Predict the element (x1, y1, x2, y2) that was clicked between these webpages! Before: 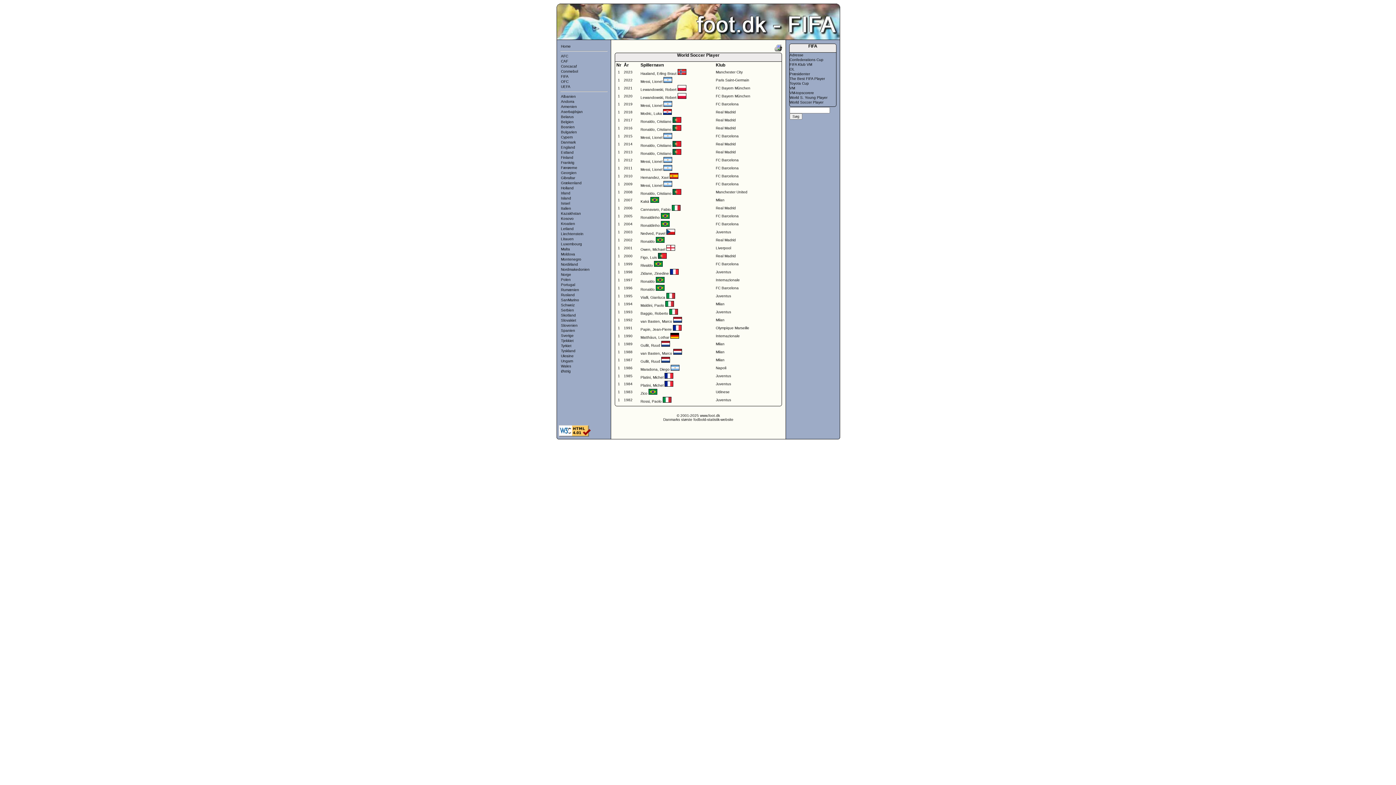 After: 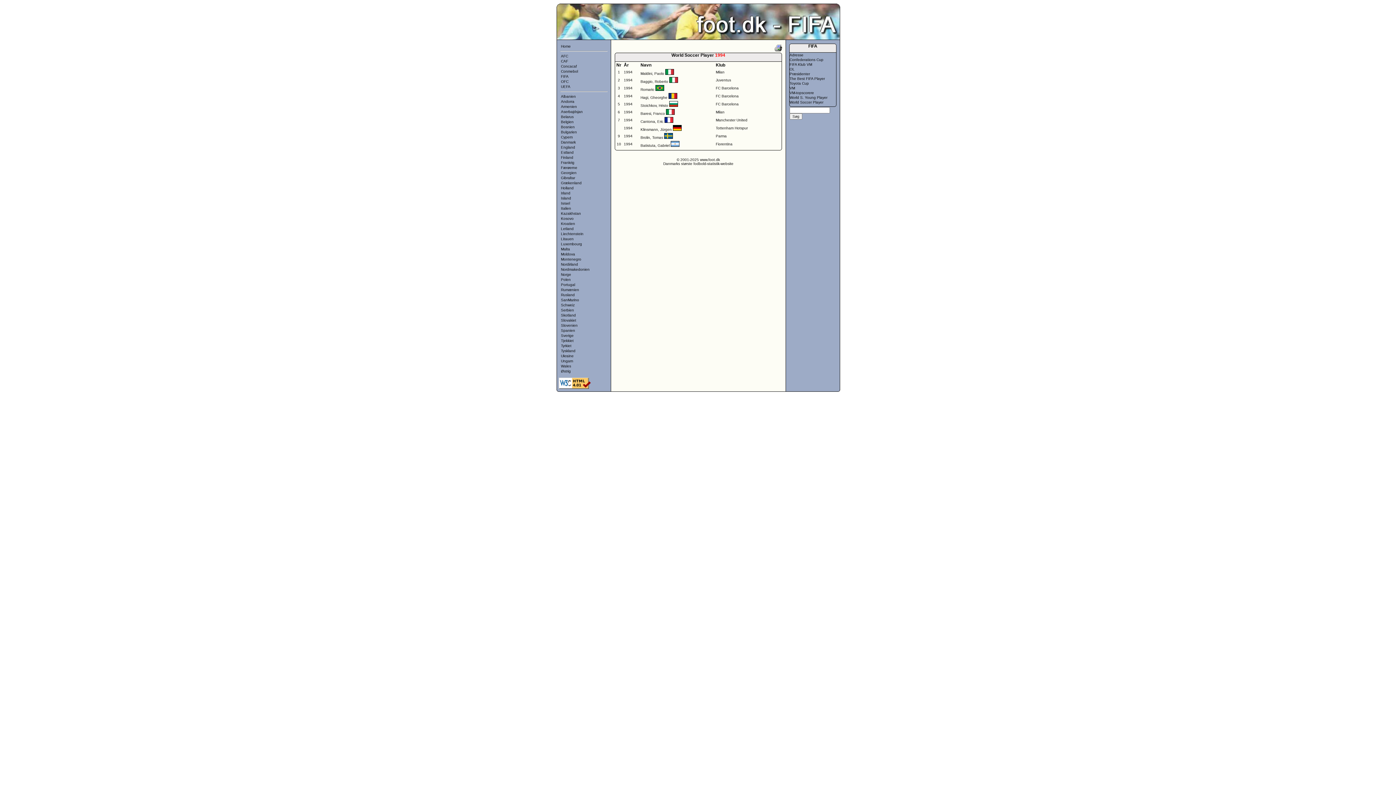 Action: label: 1994 bbox: (624, 302, 632, 306)